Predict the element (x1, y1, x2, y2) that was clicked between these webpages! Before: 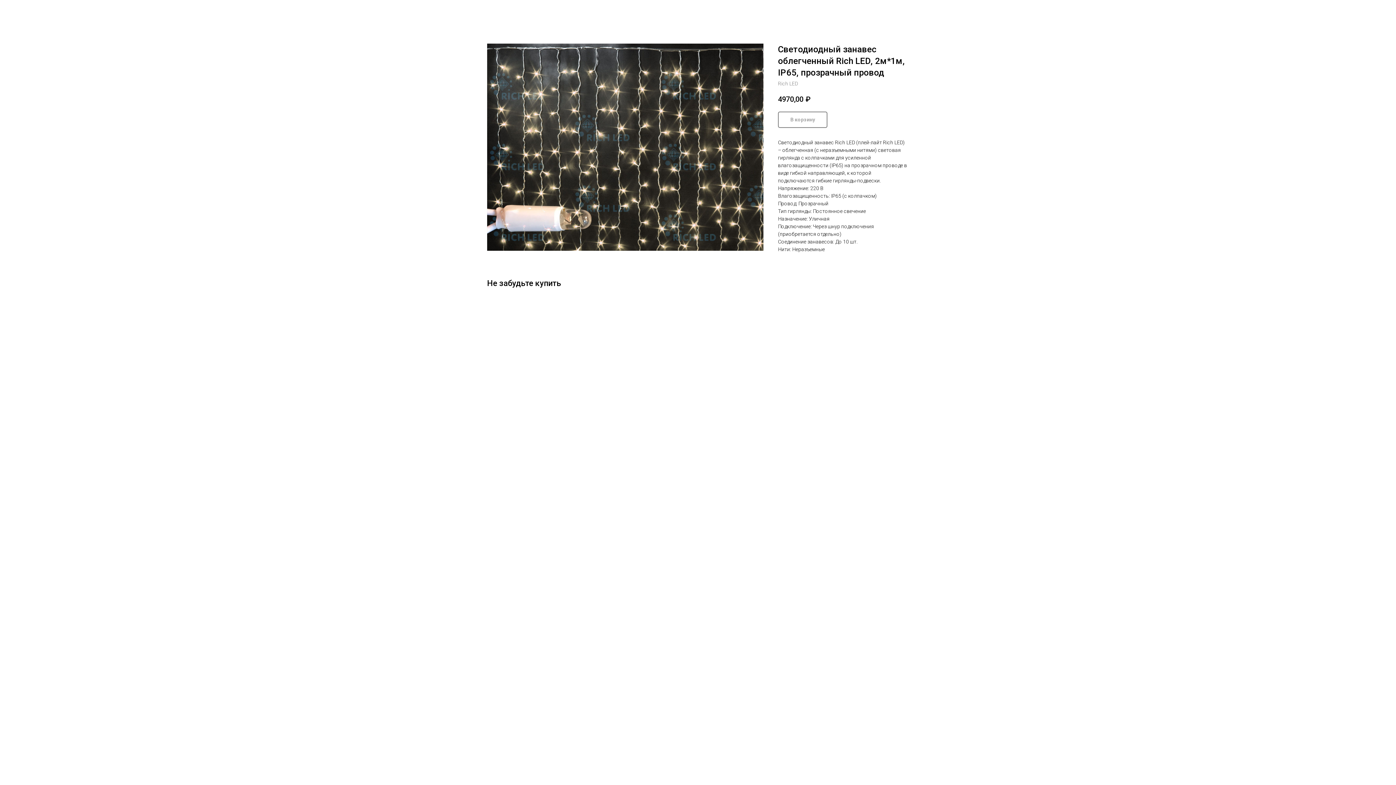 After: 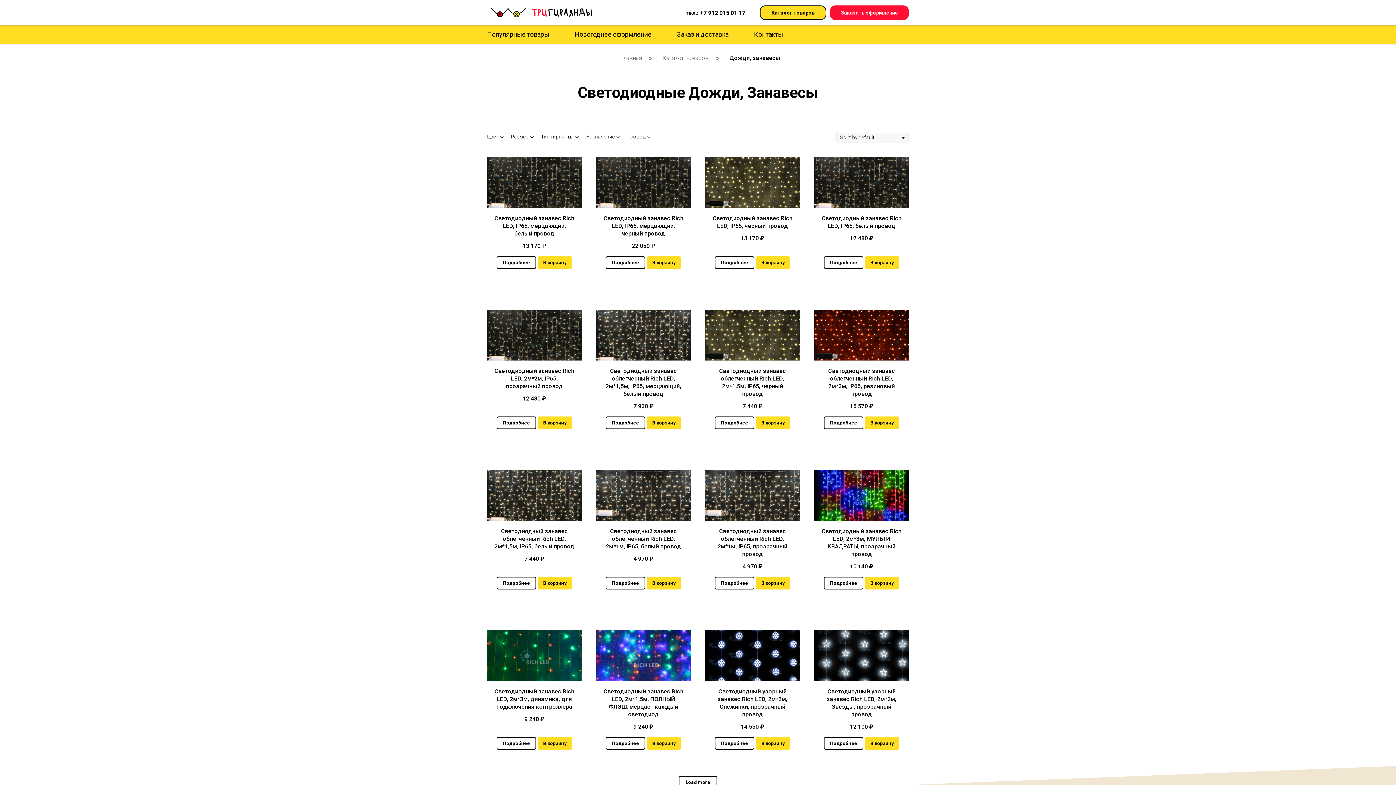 Action: bbox: (7, 7, 56, 14) label: Другие гирлянды